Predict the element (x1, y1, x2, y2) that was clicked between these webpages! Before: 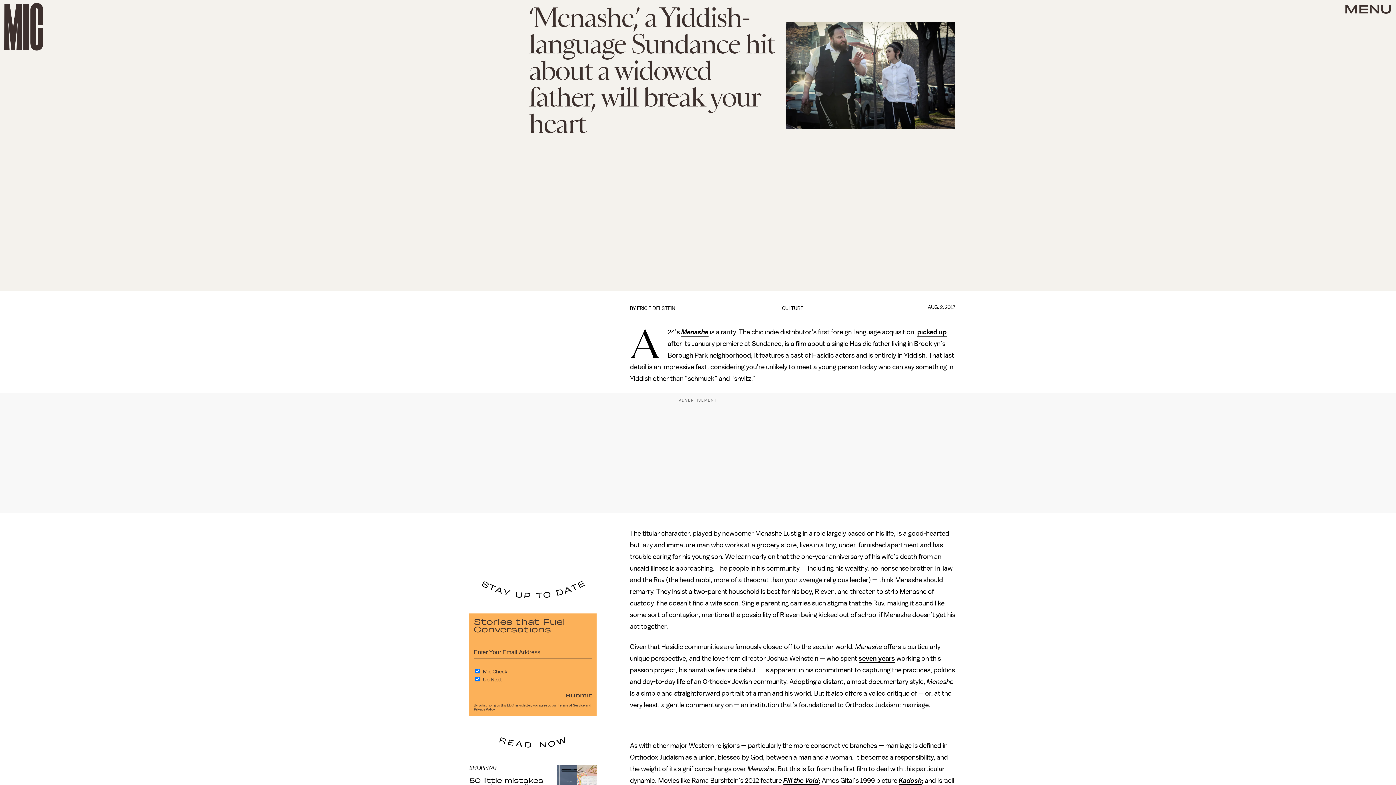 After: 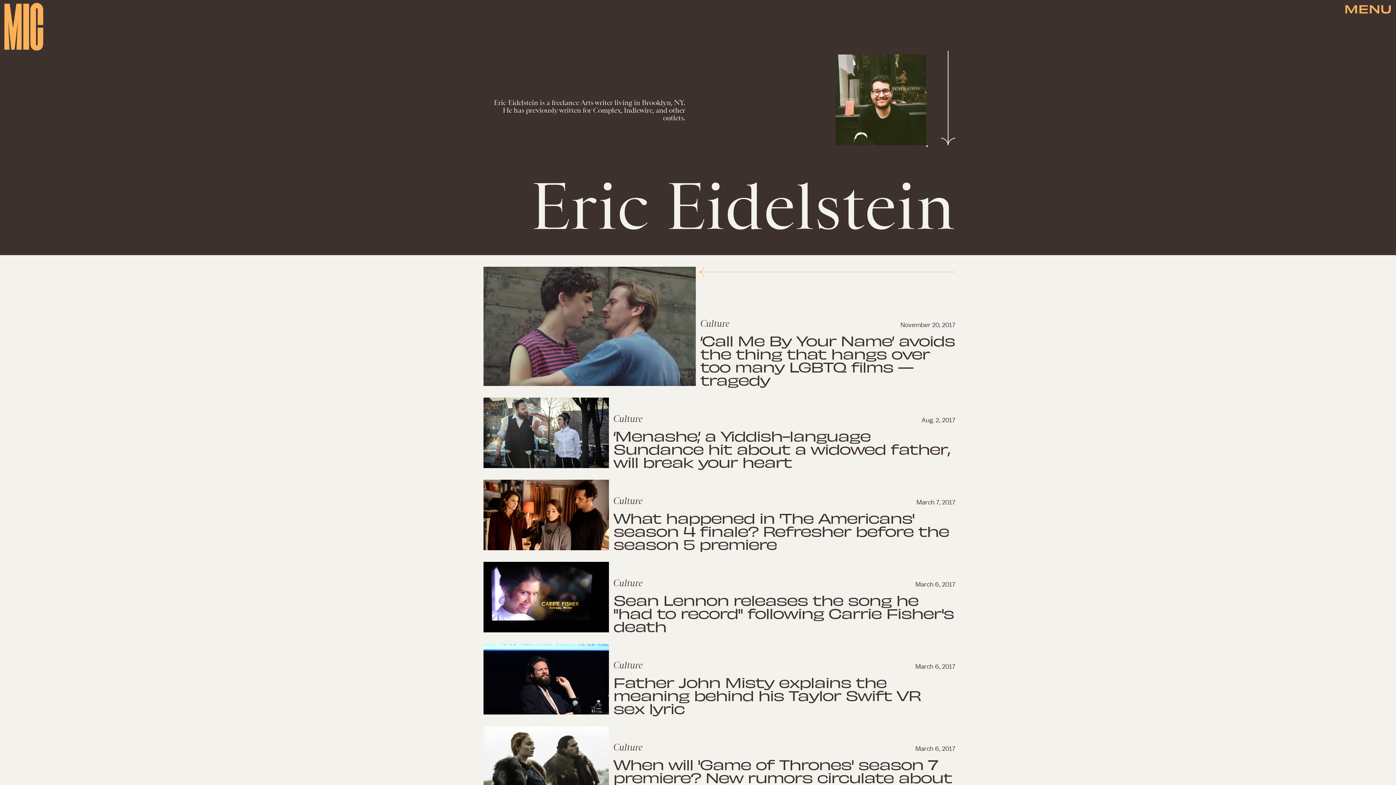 Action: bbox: (637, 305, 675, 311) label: ERIC EIDELSTEIN